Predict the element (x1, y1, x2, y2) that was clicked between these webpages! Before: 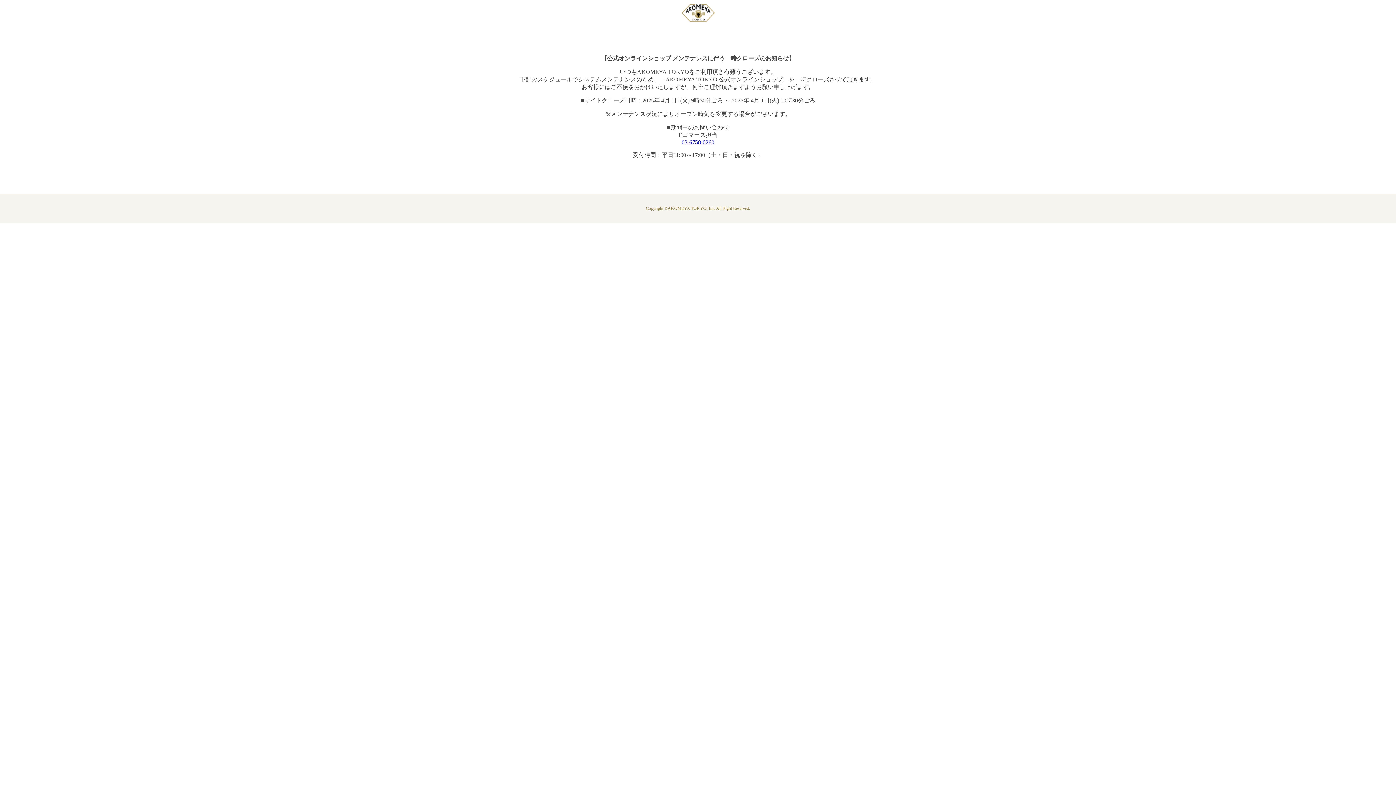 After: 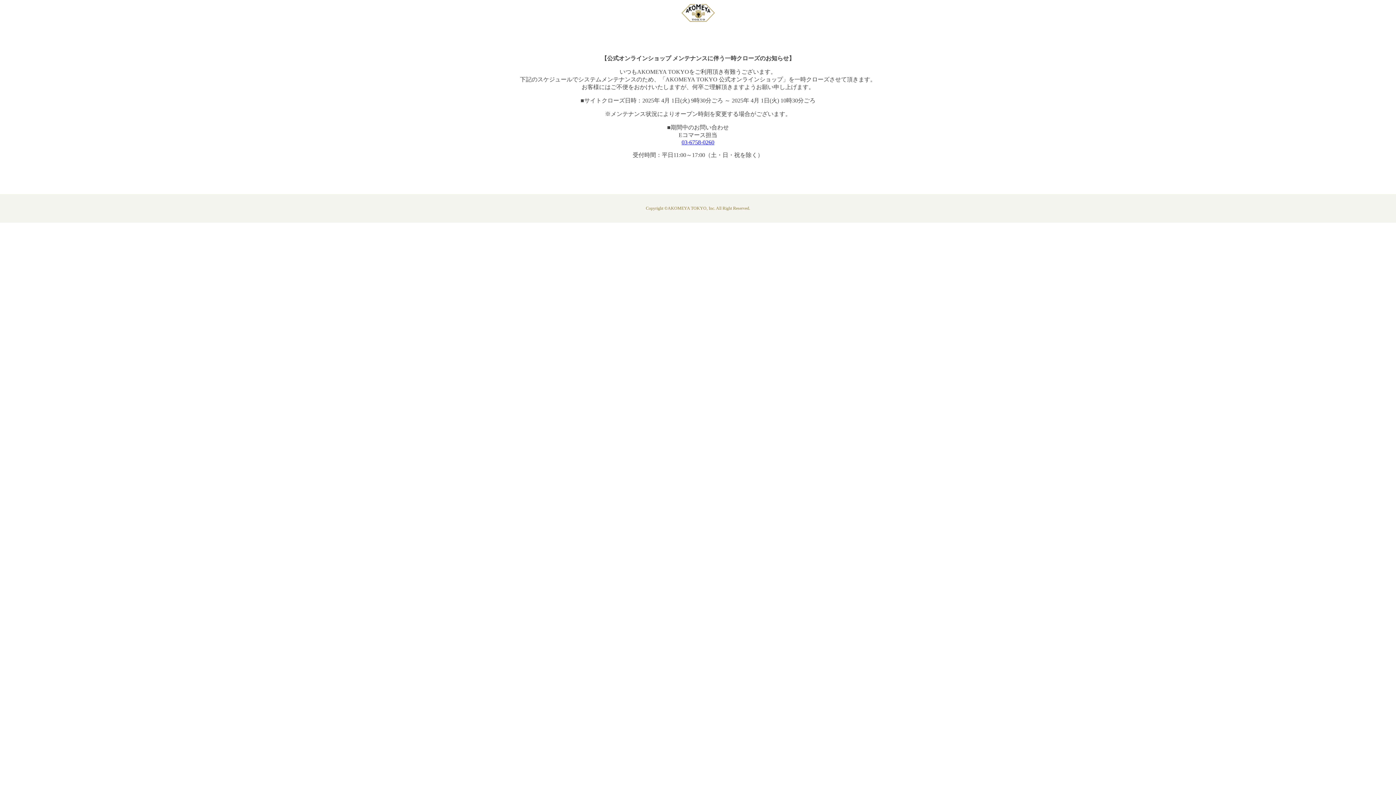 Action: bbox: (681, 139, 714, 145) label: 03-6758-0260